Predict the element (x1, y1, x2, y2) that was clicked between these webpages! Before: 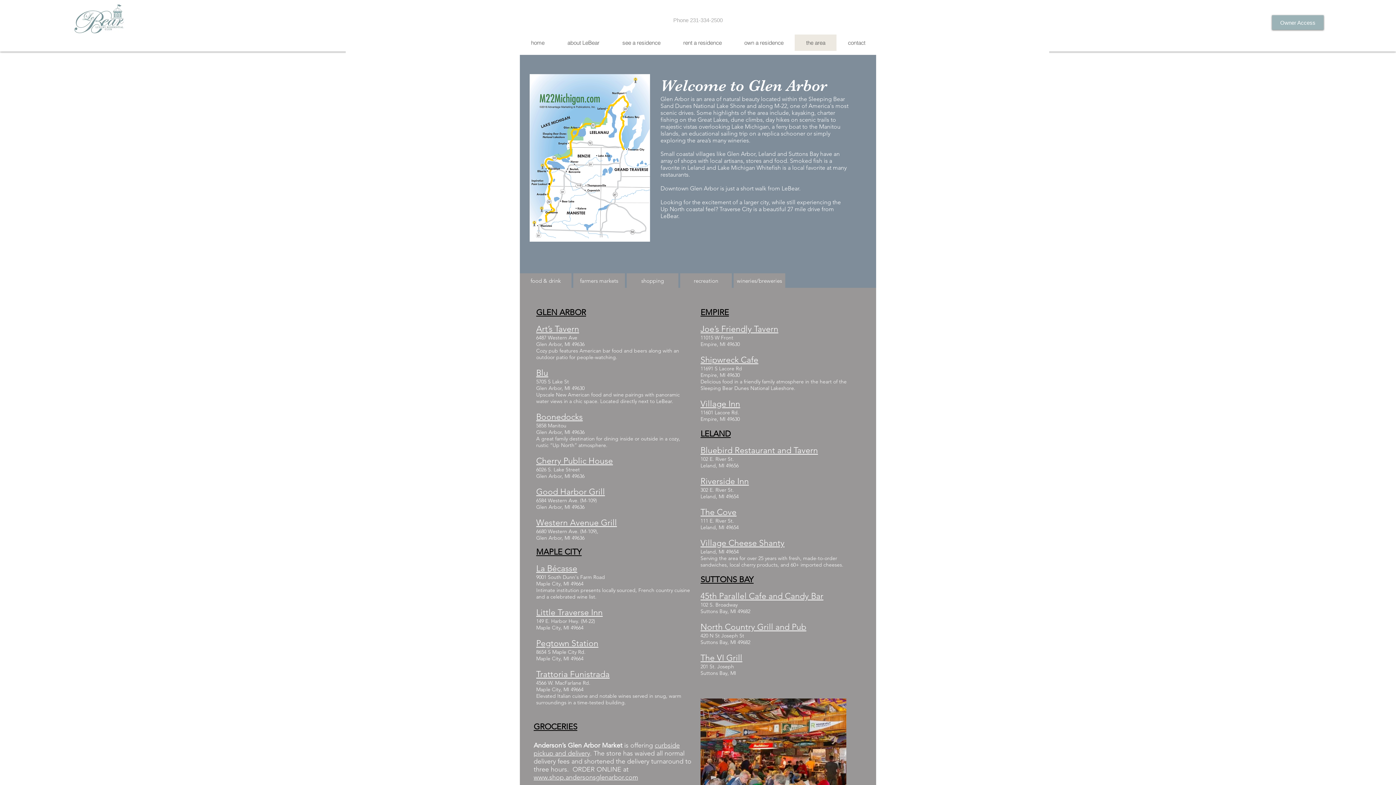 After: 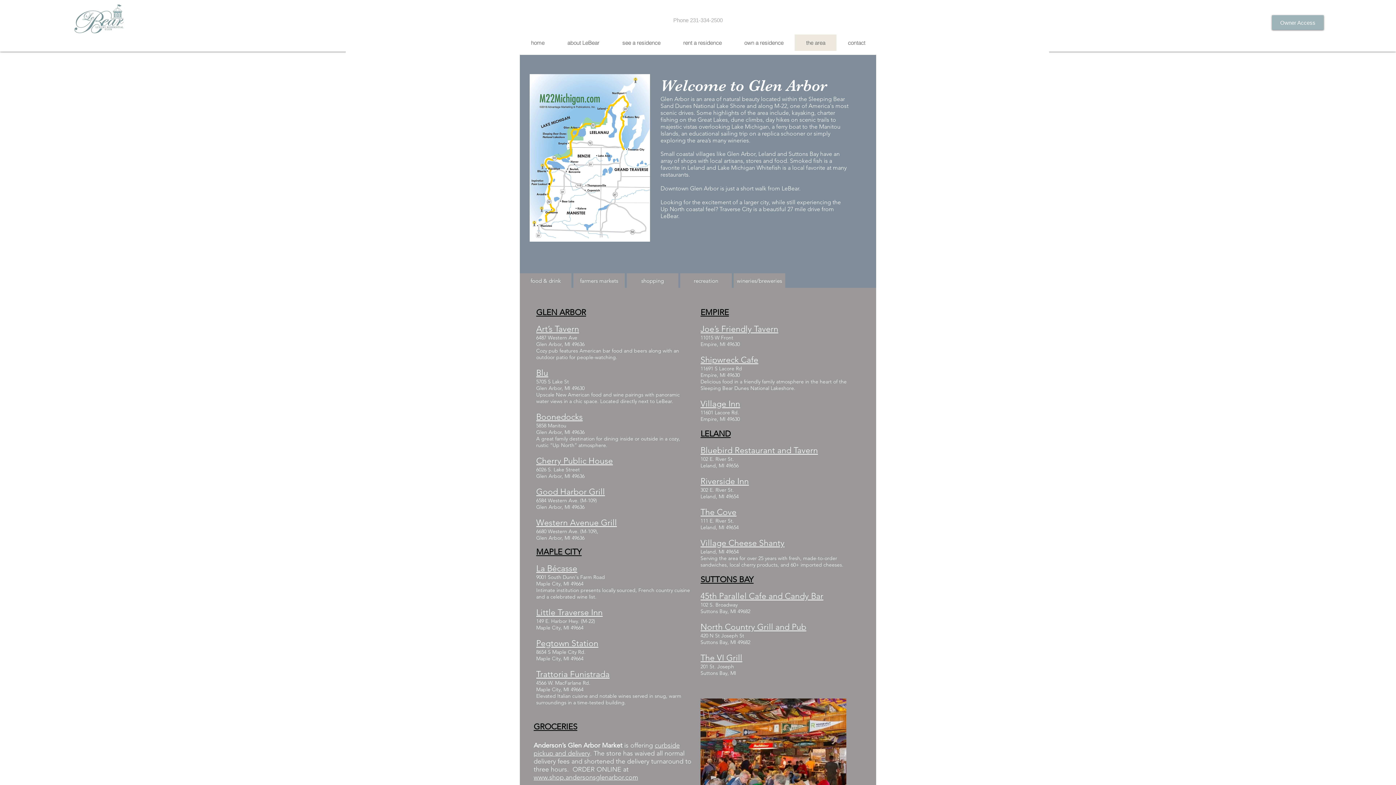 Action: bbox: (536, 562, 577, 574) label: La Bécasse